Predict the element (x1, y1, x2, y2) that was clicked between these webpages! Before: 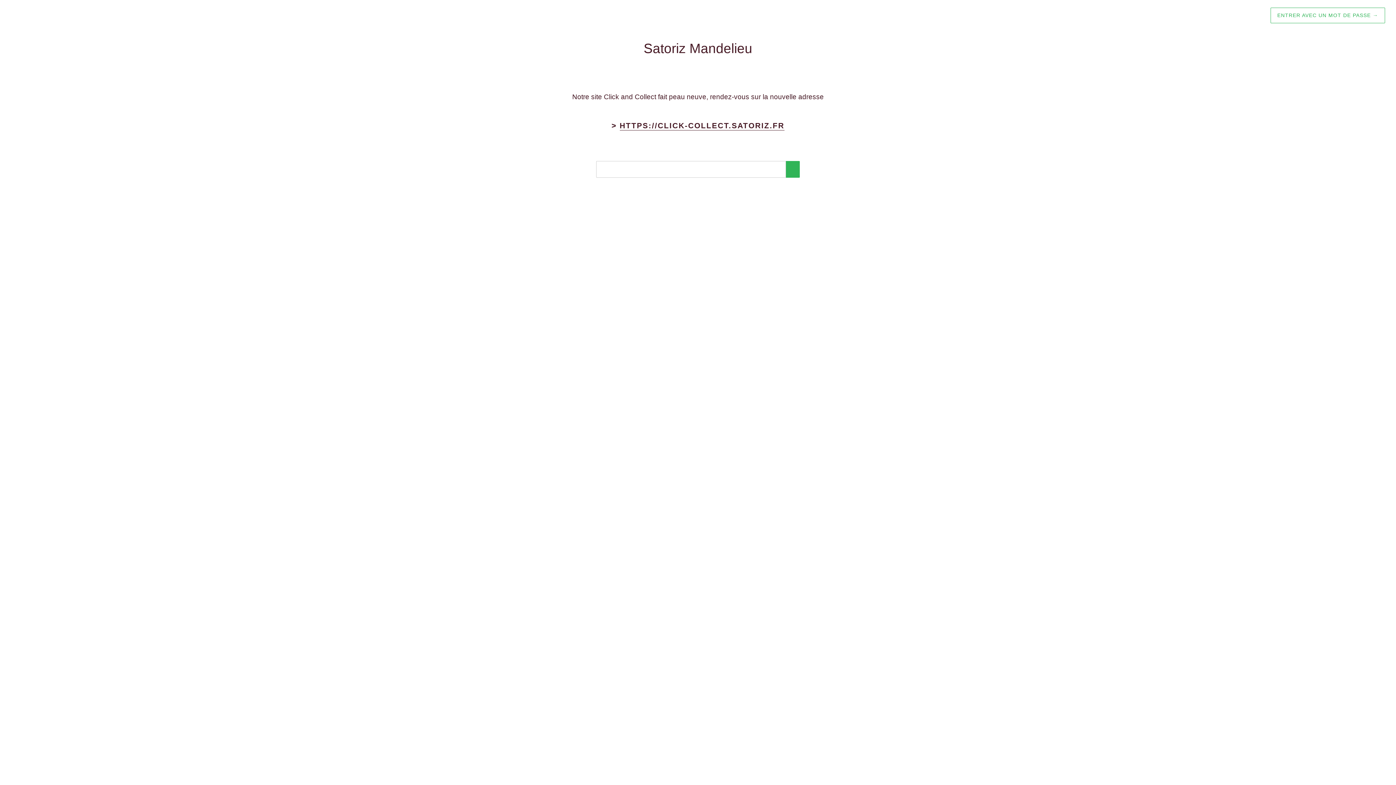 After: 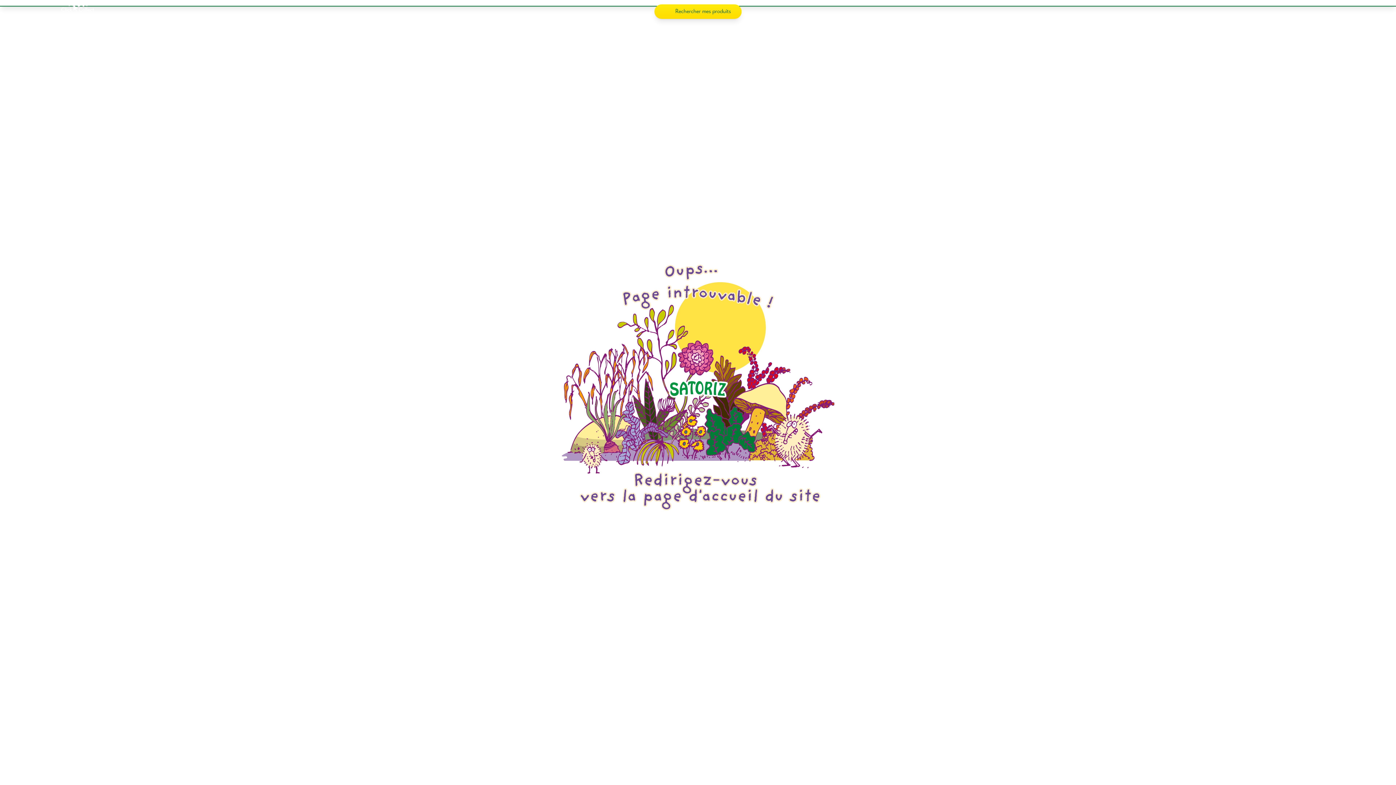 Action: bbox: (619, 121, 784, 130) label: HTTPS://CLICK-COLLECT.SATORIZ.FR